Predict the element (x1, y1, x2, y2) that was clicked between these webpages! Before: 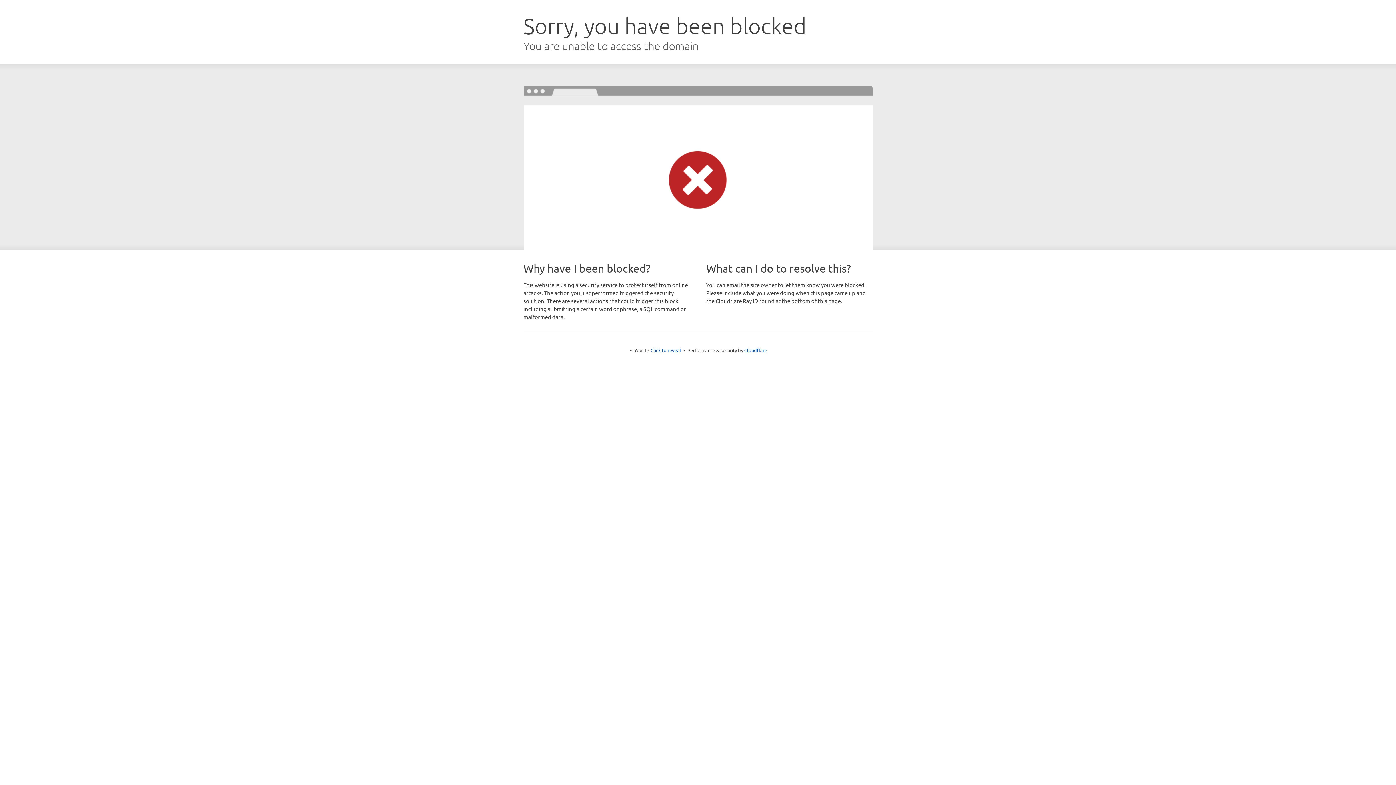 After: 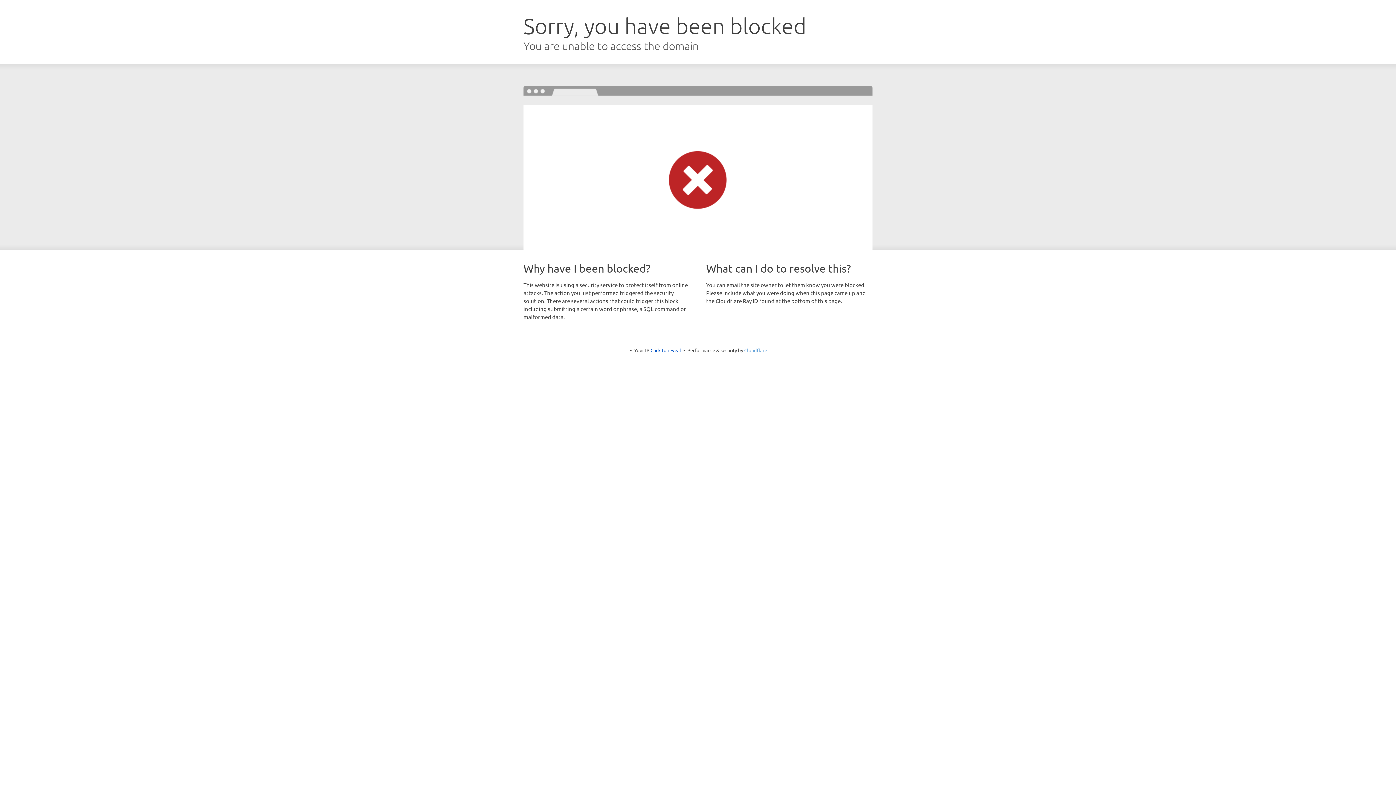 Action: bbox: (744, 347, 767, 353) label: Cloudflare